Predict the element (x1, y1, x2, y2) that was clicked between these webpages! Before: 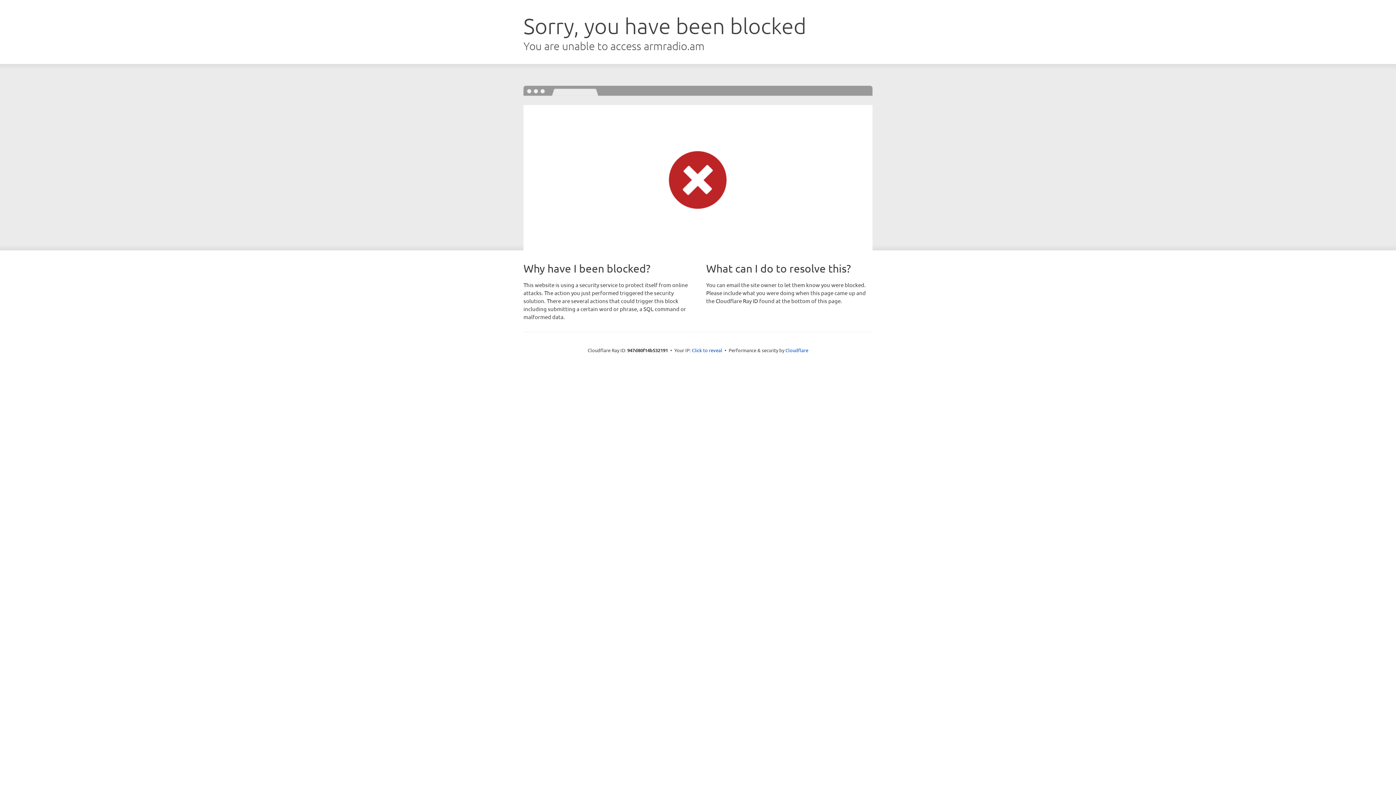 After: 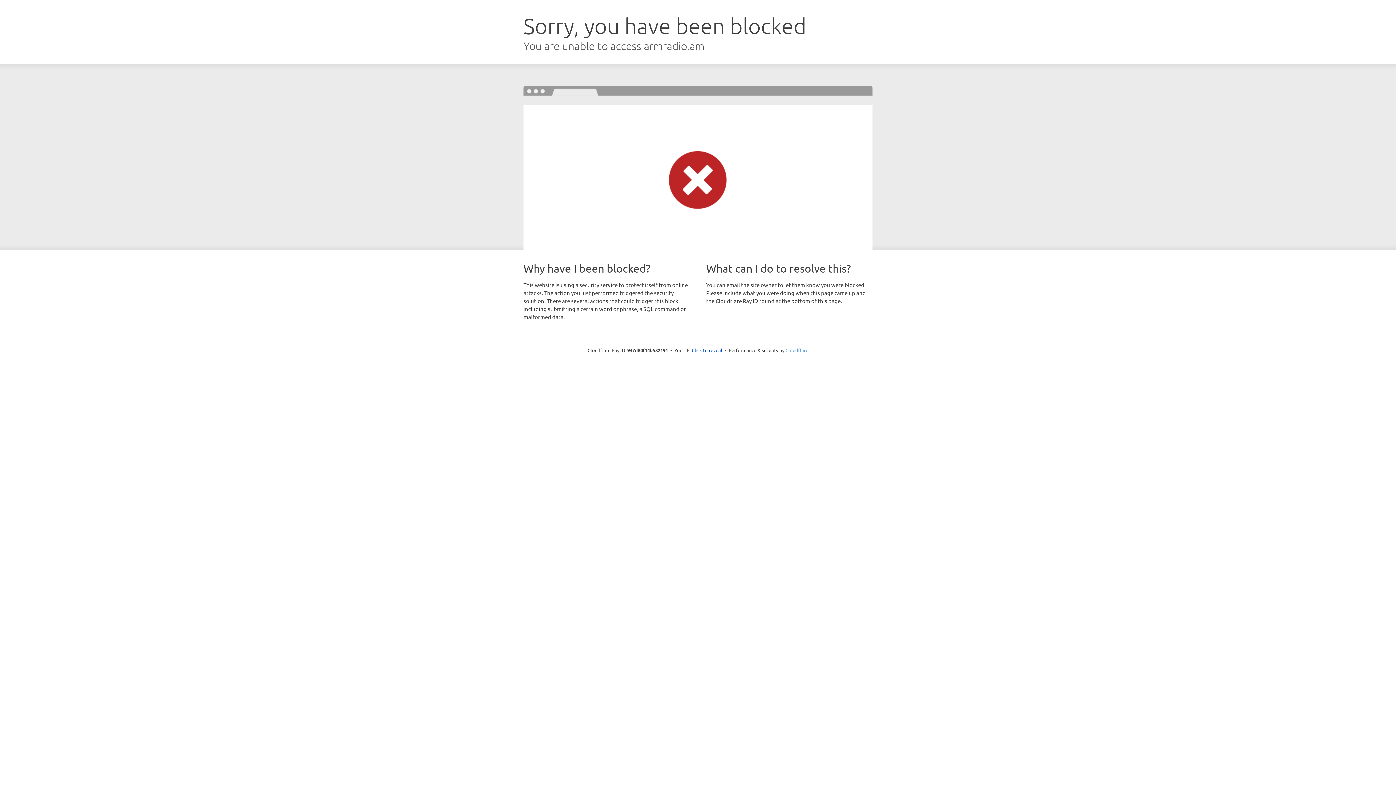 Action: label: Cloudflare bbox: (785, 347, 808, 353)